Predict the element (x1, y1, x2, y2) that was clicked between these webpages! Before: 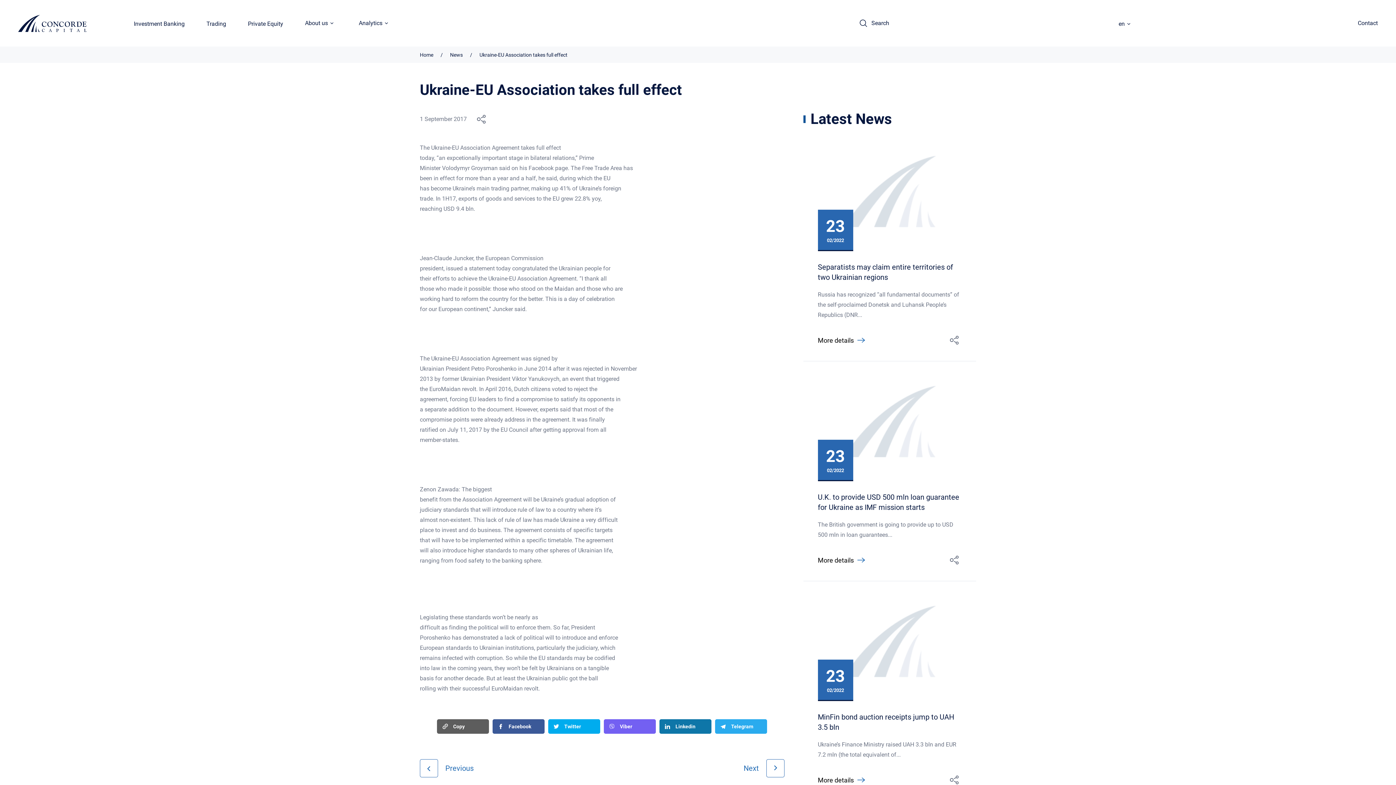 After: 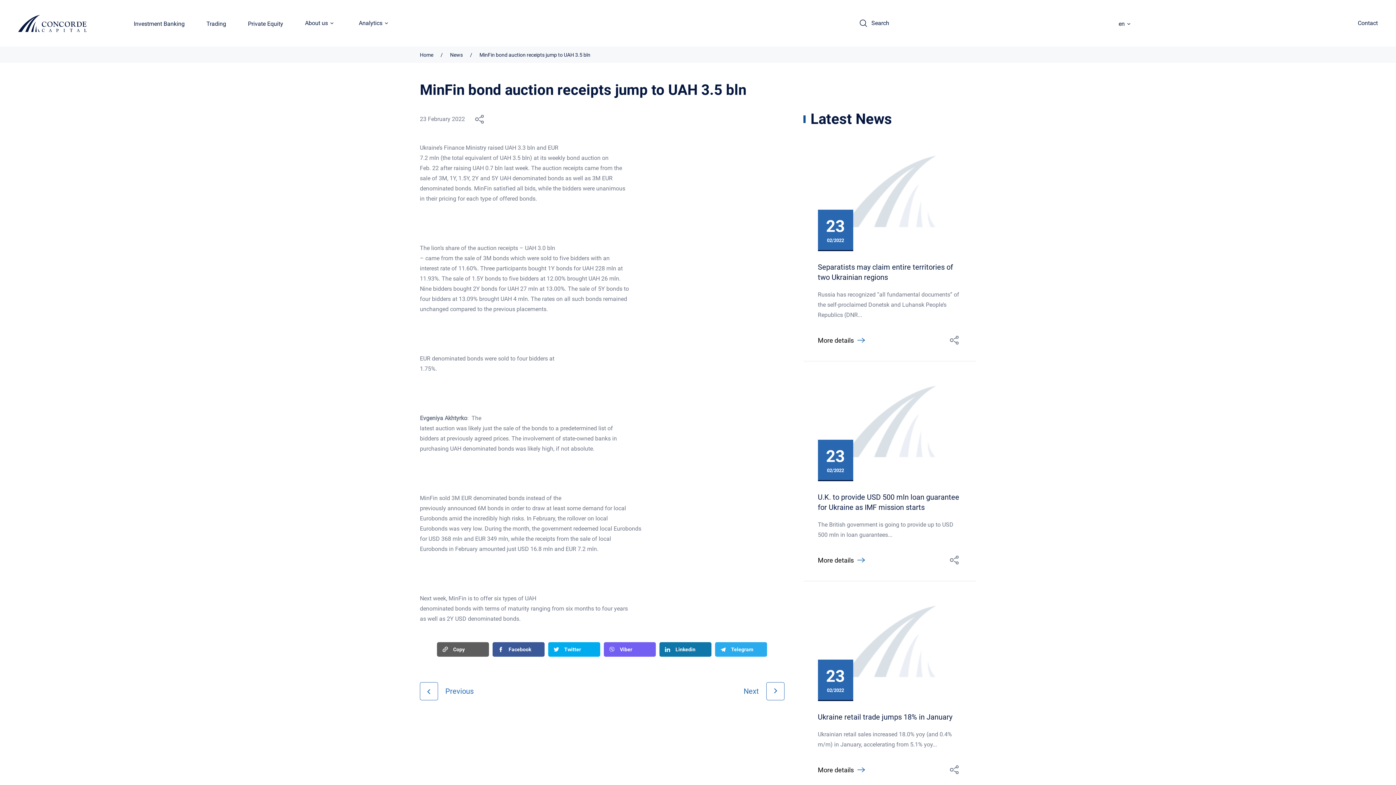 Action: label: More details bbox: (818, 776, 864, 784)